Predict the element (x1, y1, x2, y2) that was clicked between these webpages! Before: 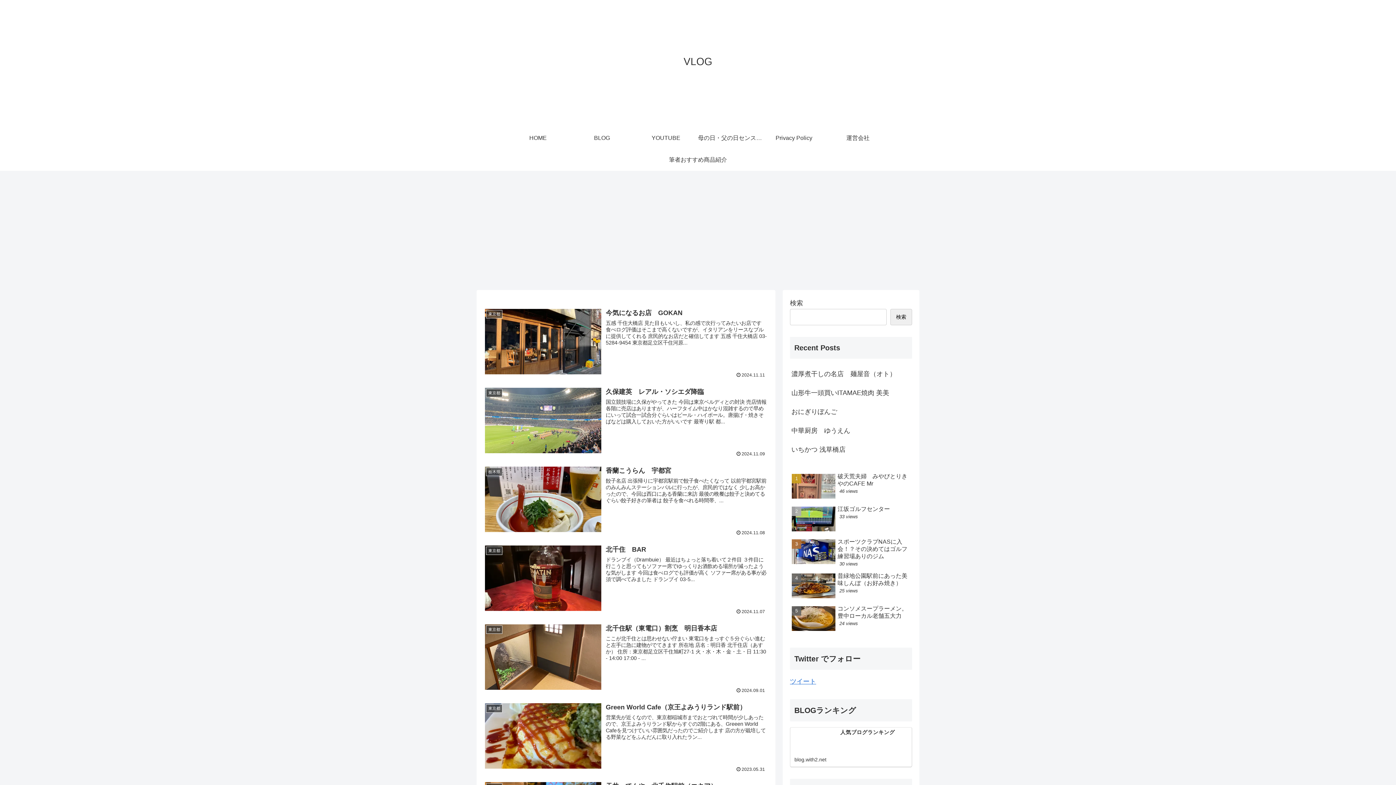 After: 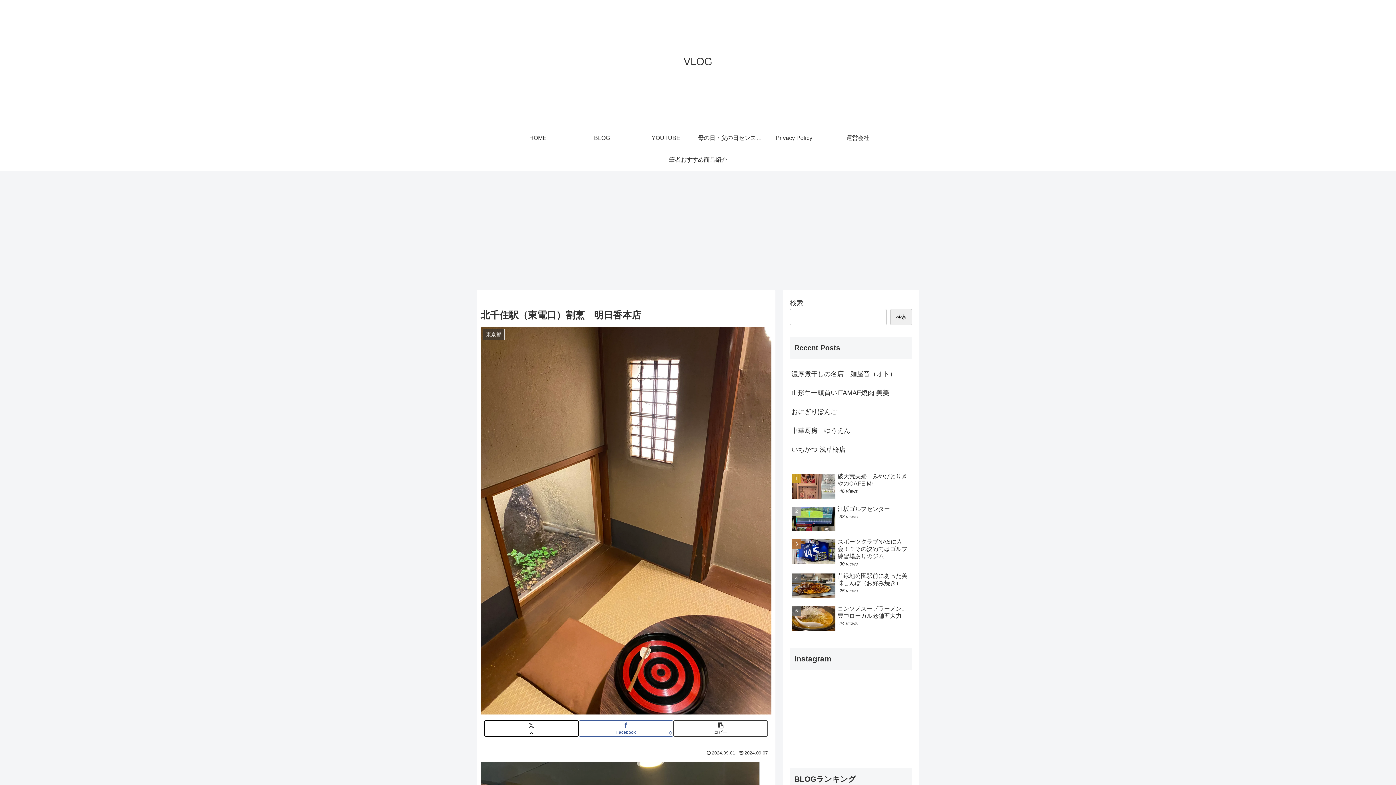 Action: bbox: (480, 619, 771, 698) label: 東京都
北千住駅（東電口）割烹　明日香本店
ここが北千住とは思わせない佇まい 東電口をまっすぐ５分ぐらい進むと左手に急に建物がでてきます 所在地 店名：明日香 北千住店（あすか） 住所：東京都足立区千住旭町27-1 火・水・木・金・土・日 11:30 - 14:00 17:00 - ...
2024.09.01